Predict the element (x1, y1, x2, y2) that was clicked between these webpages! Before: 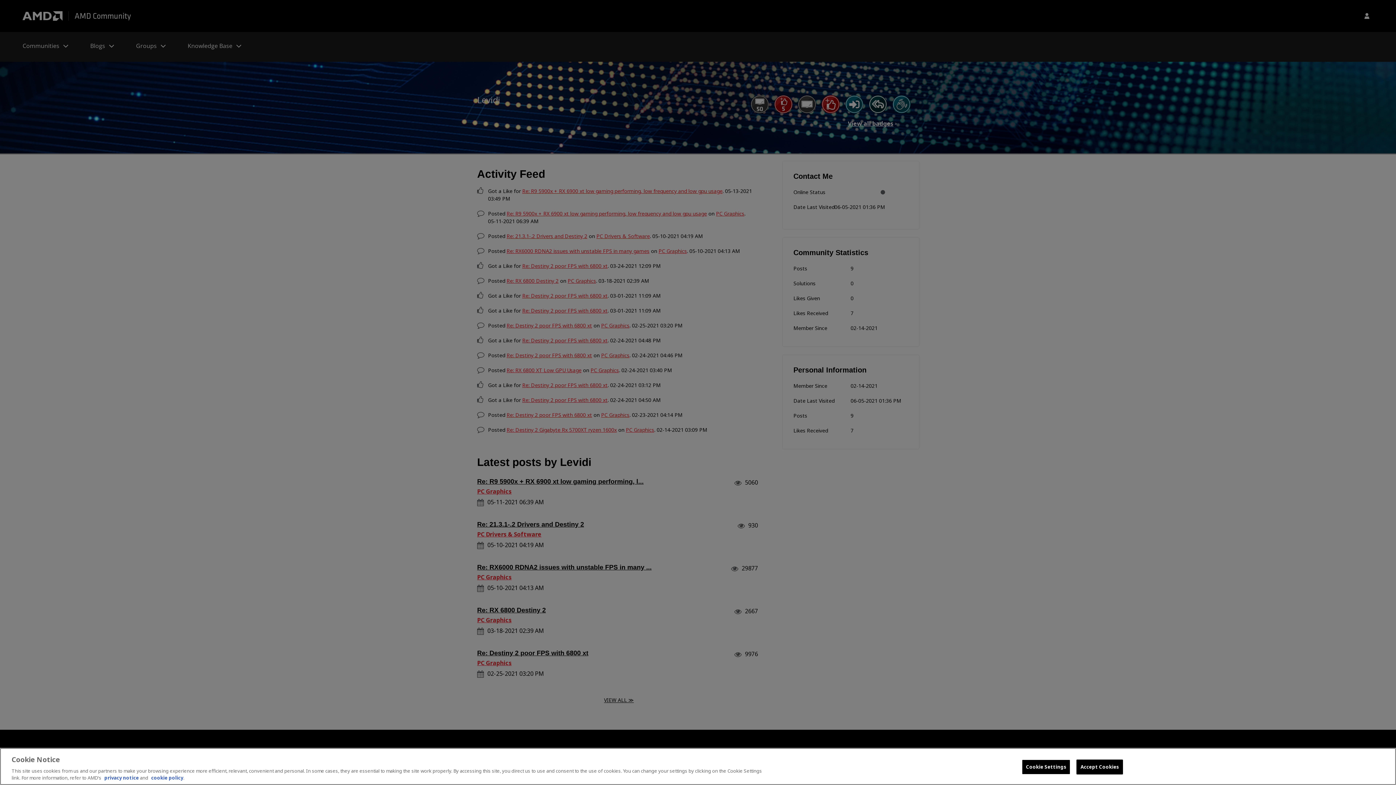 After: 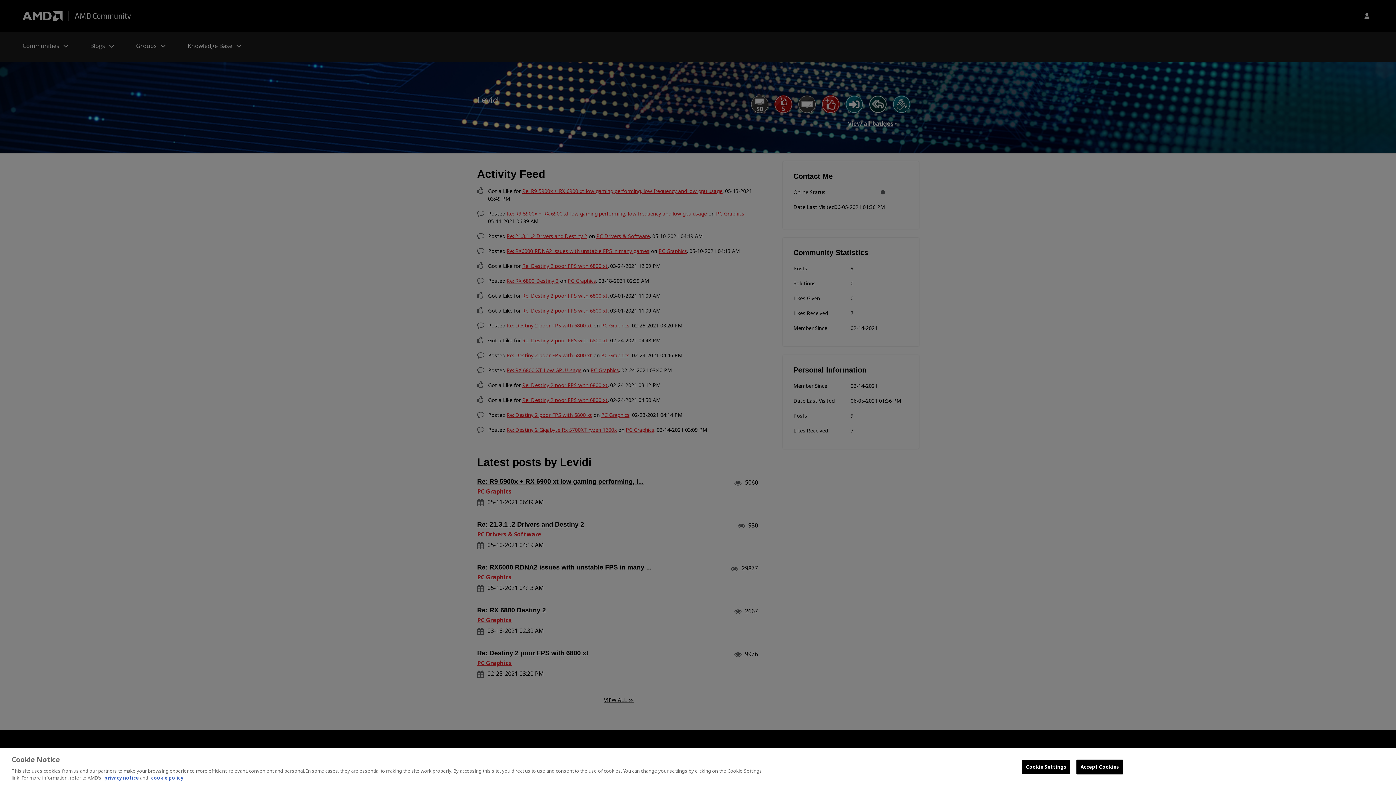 Action: bbox: (151, 774, 183, 781) label: cookie policy